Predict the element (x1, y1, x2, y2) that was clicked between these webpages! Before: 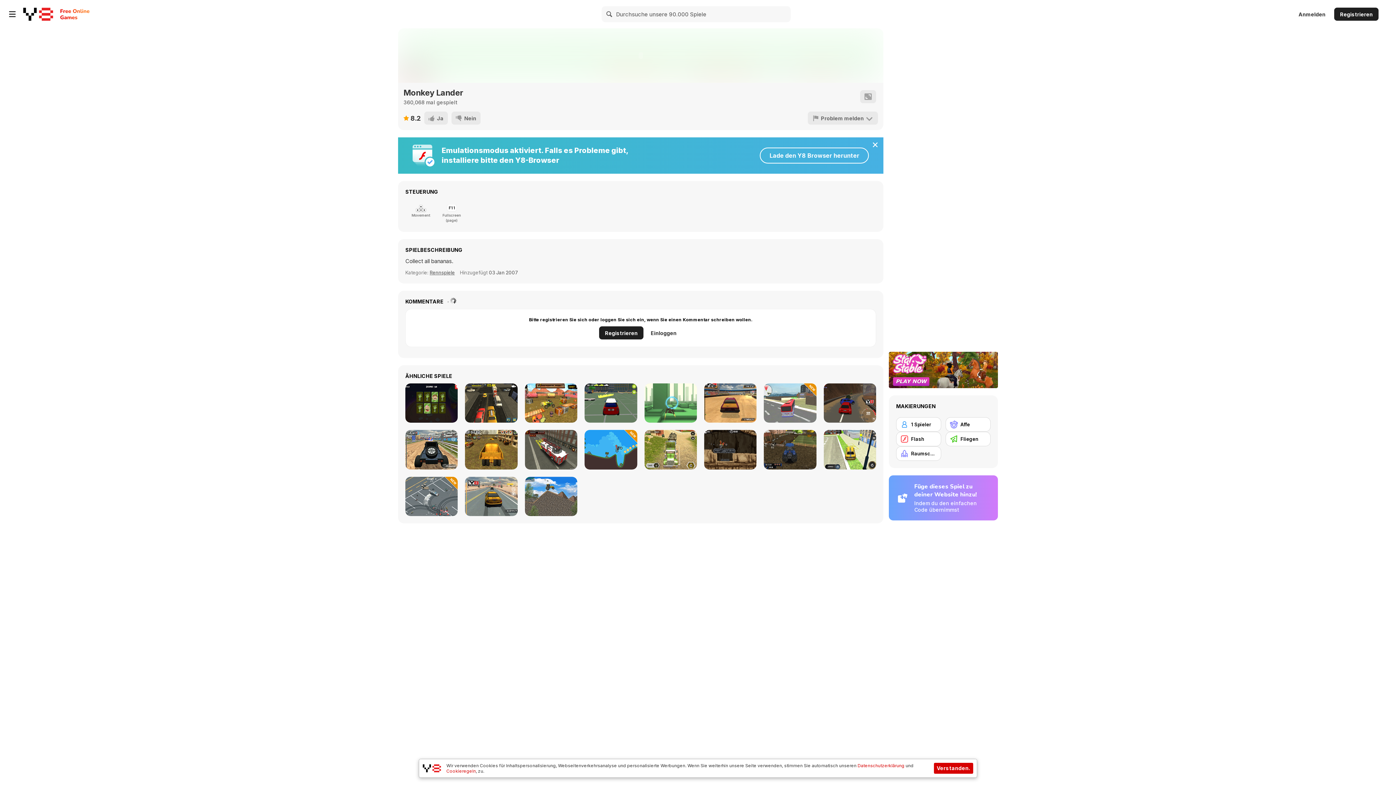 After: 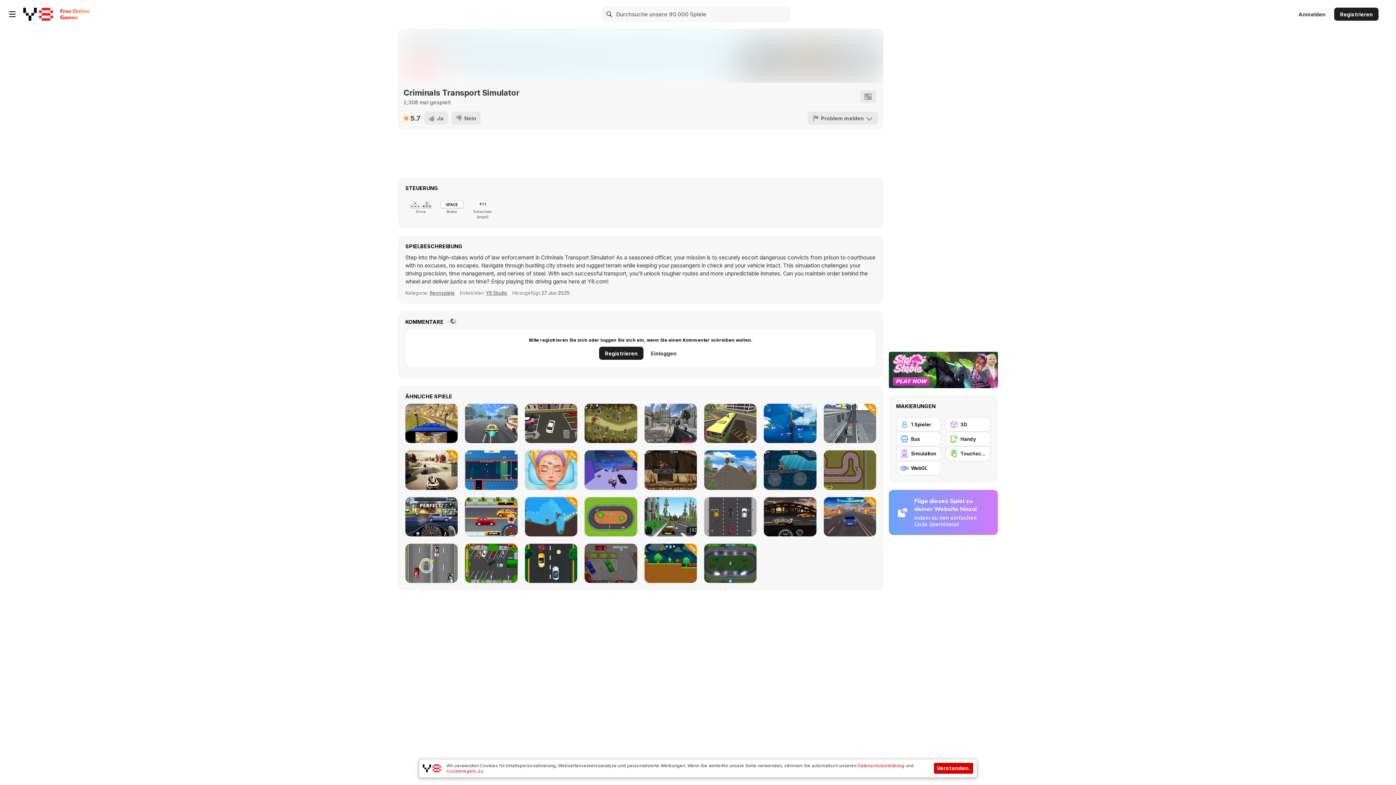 Action: label: Criminals Transport Simulator bbox: (764, 383, 816, 423)